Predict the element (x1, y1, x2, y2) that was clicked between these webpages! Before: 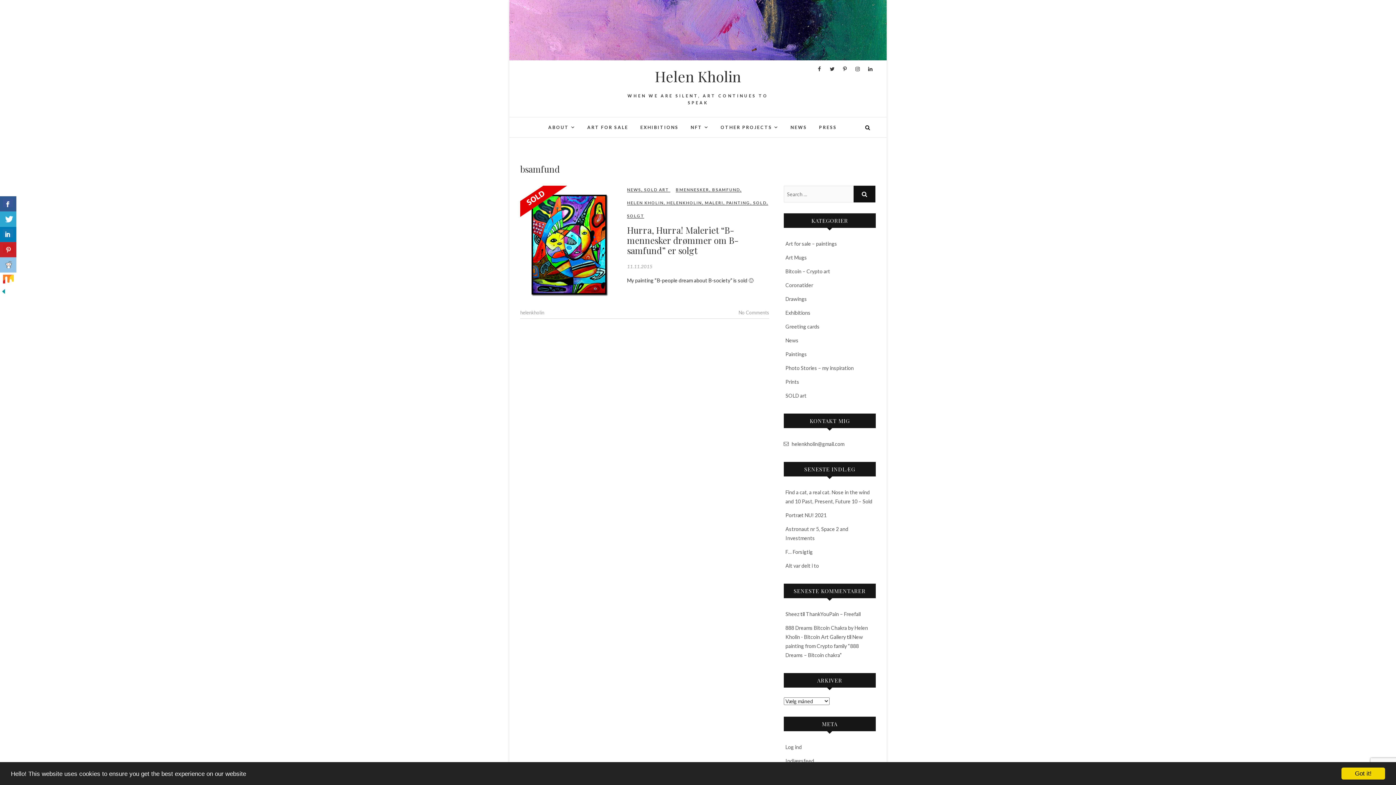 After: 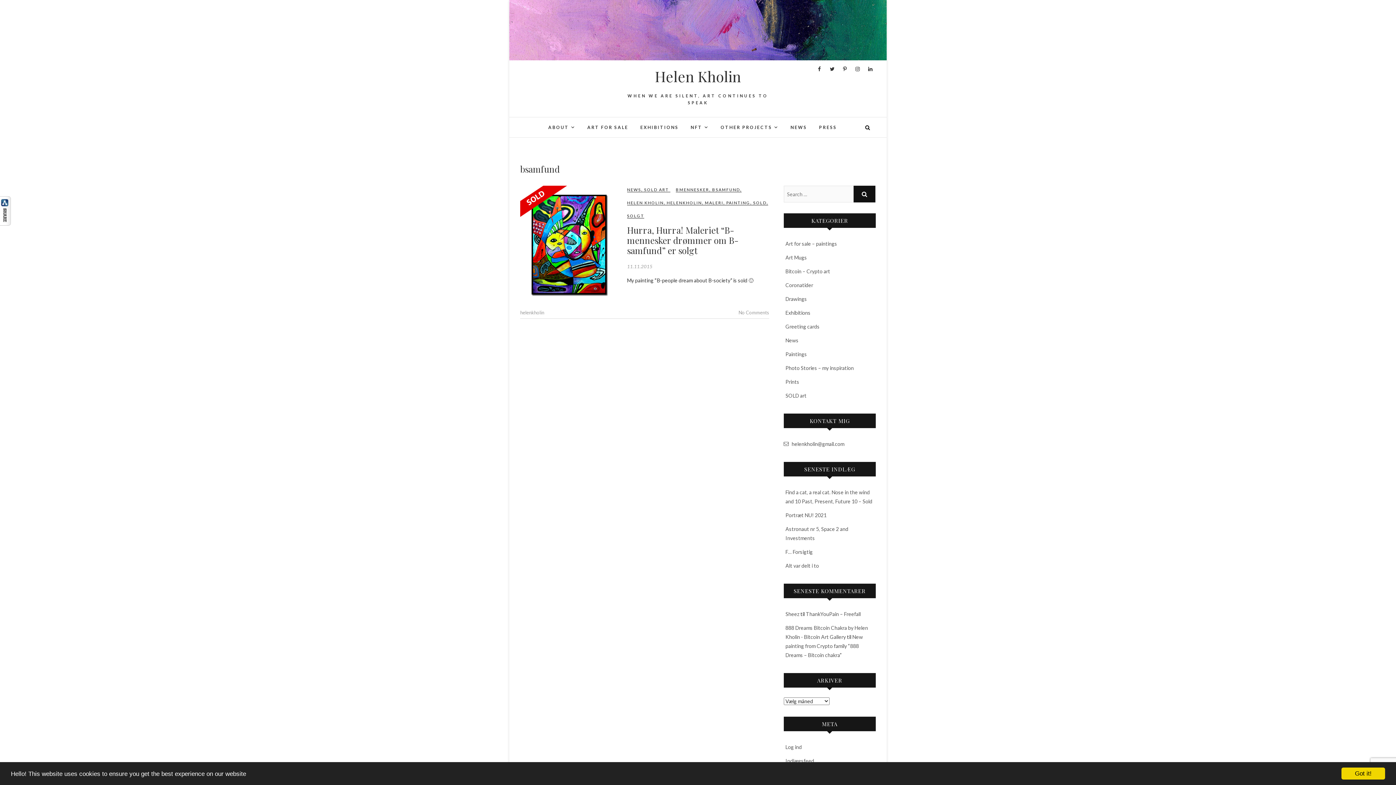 Action: bbox: (0, 289, 7, 295)